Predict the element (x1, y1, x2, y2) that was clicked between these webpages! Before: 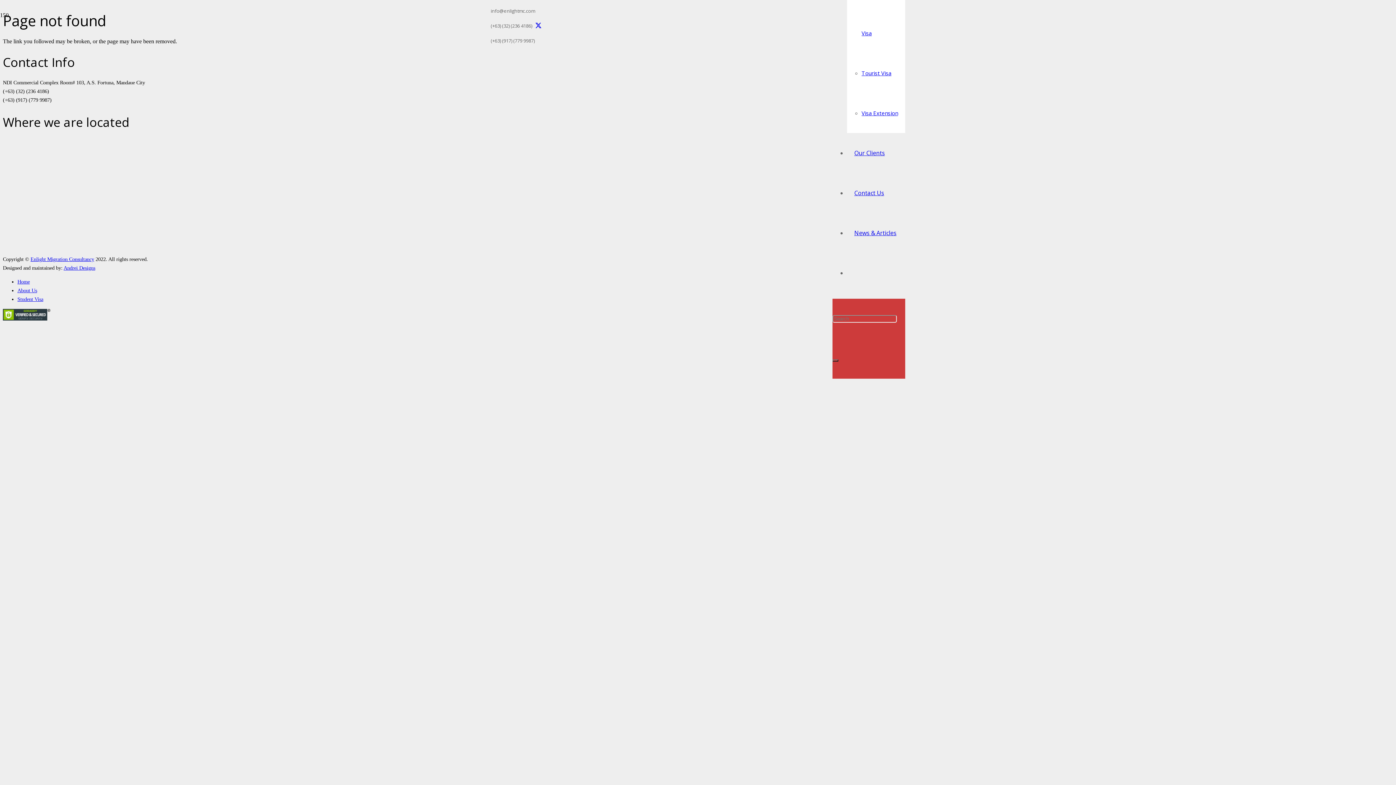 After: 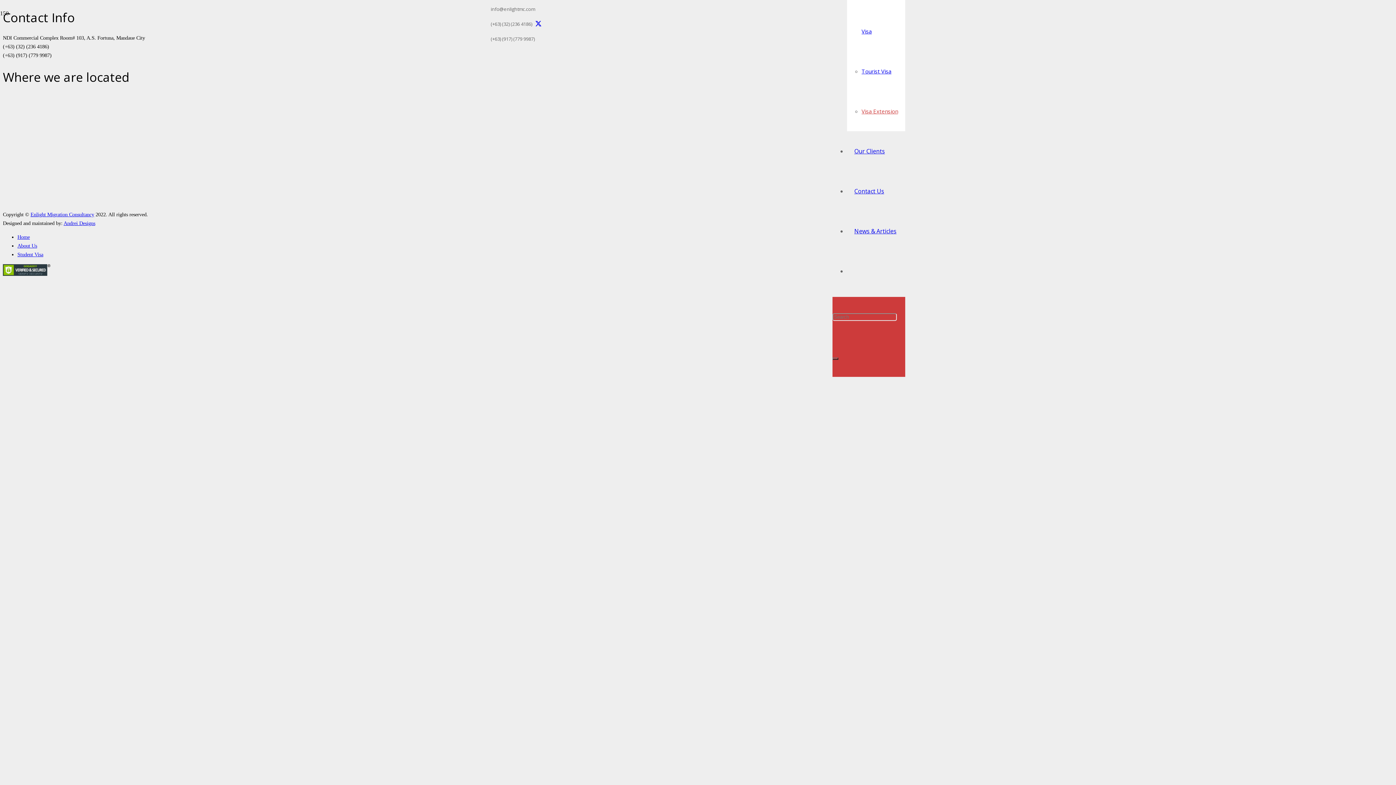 Action: label: Visa Extension bbox: (861, 109, 898, 116)